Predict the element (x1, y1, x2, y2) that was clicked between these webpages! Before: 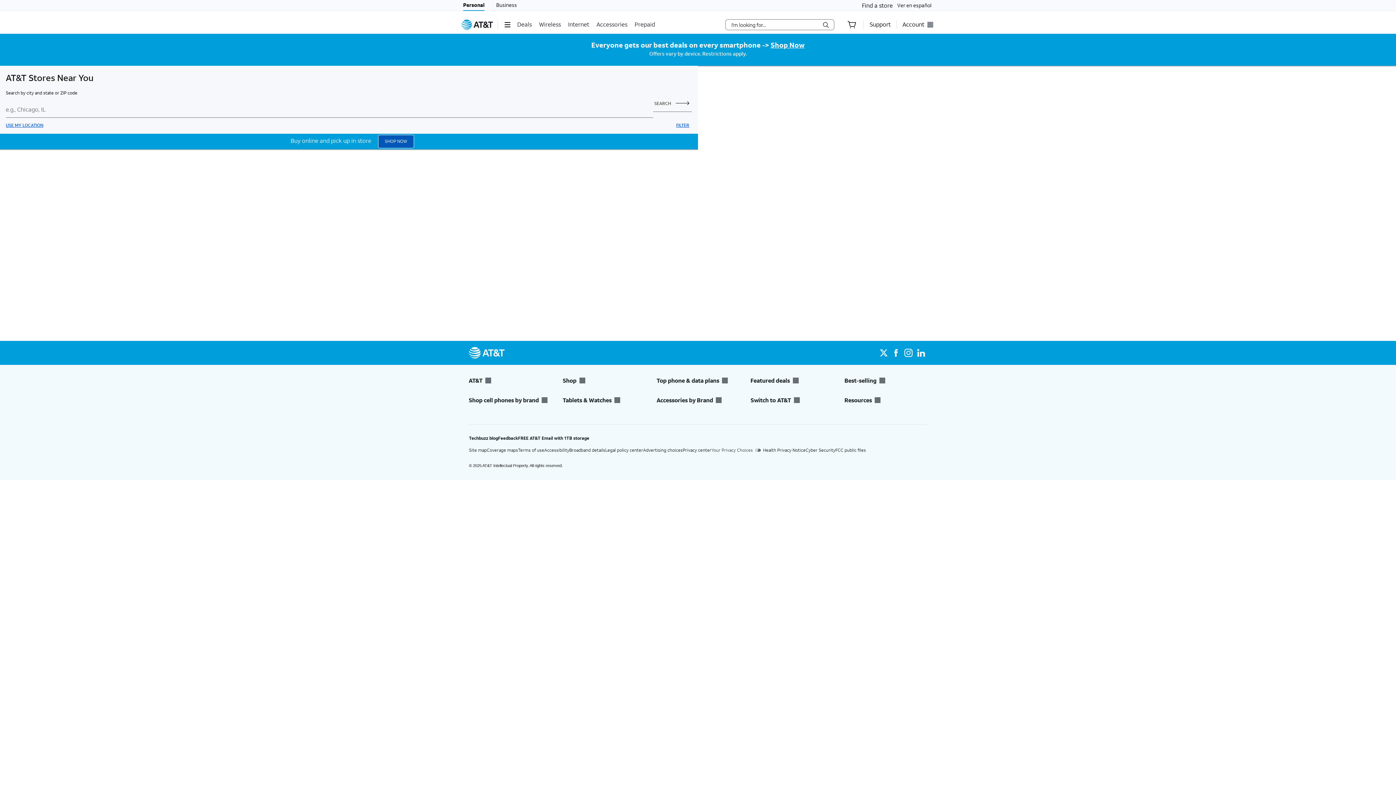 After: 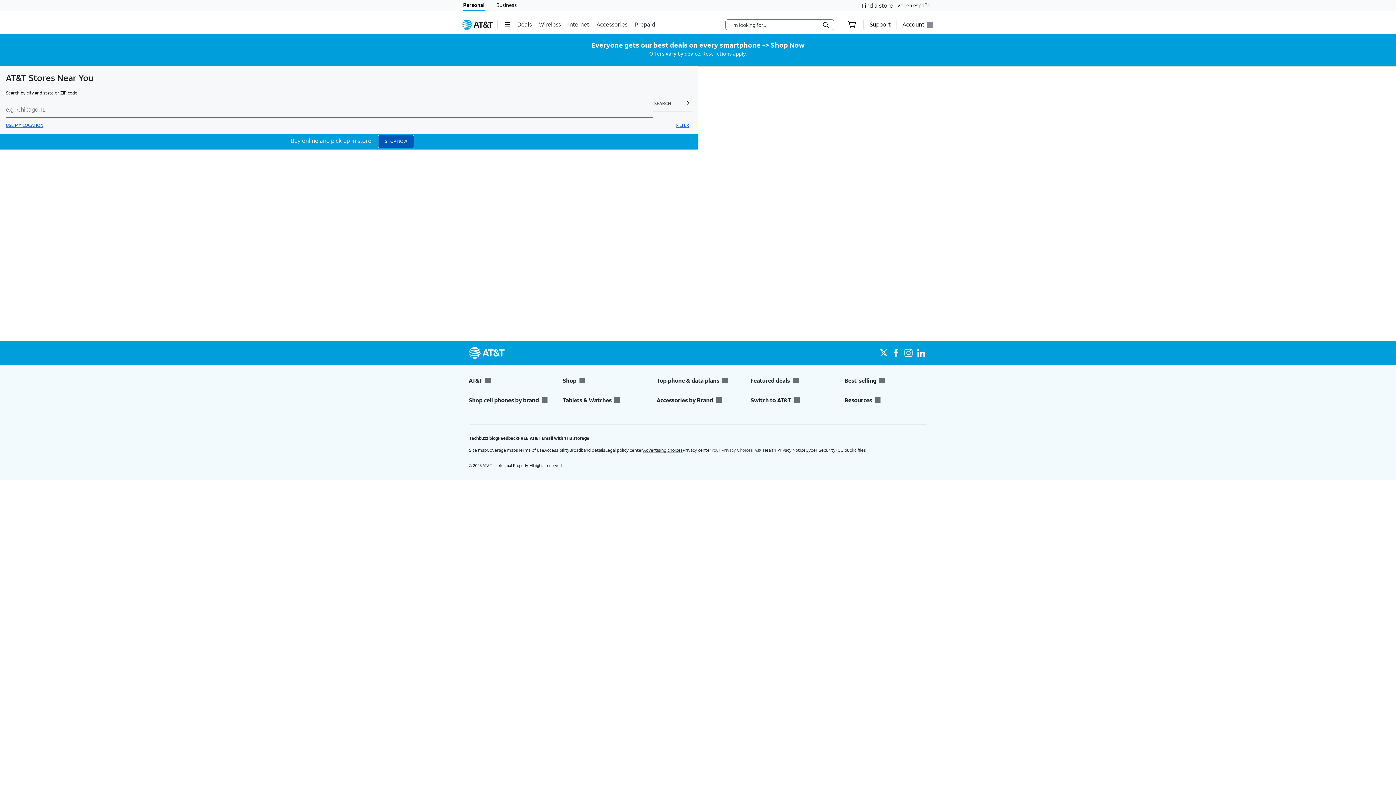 Action: label: Advertising choices bbox: (643, 447, 682, 453)